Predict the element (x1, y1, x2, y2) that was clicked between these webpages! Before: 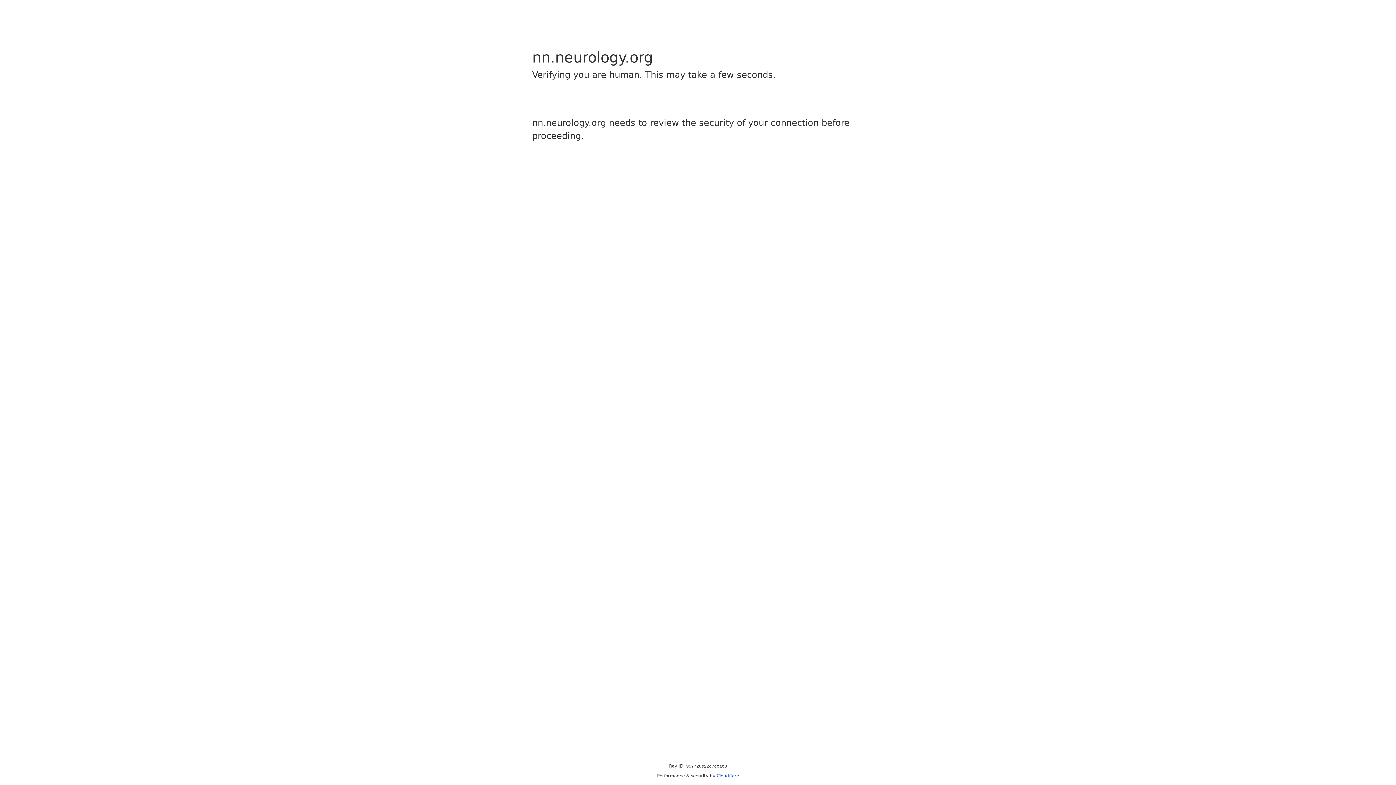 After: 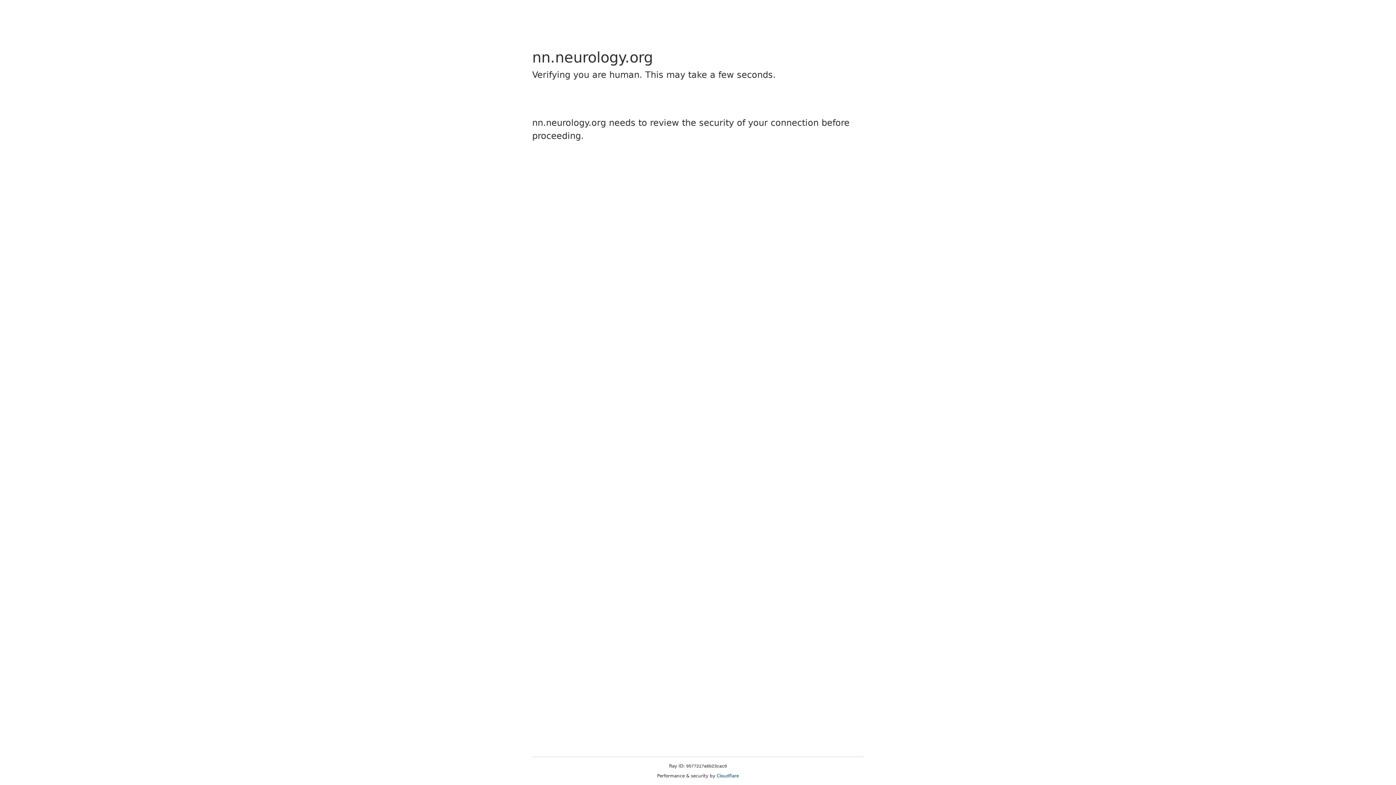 Action: bbox: (716, 773, 739, 778) label: Cloudflare